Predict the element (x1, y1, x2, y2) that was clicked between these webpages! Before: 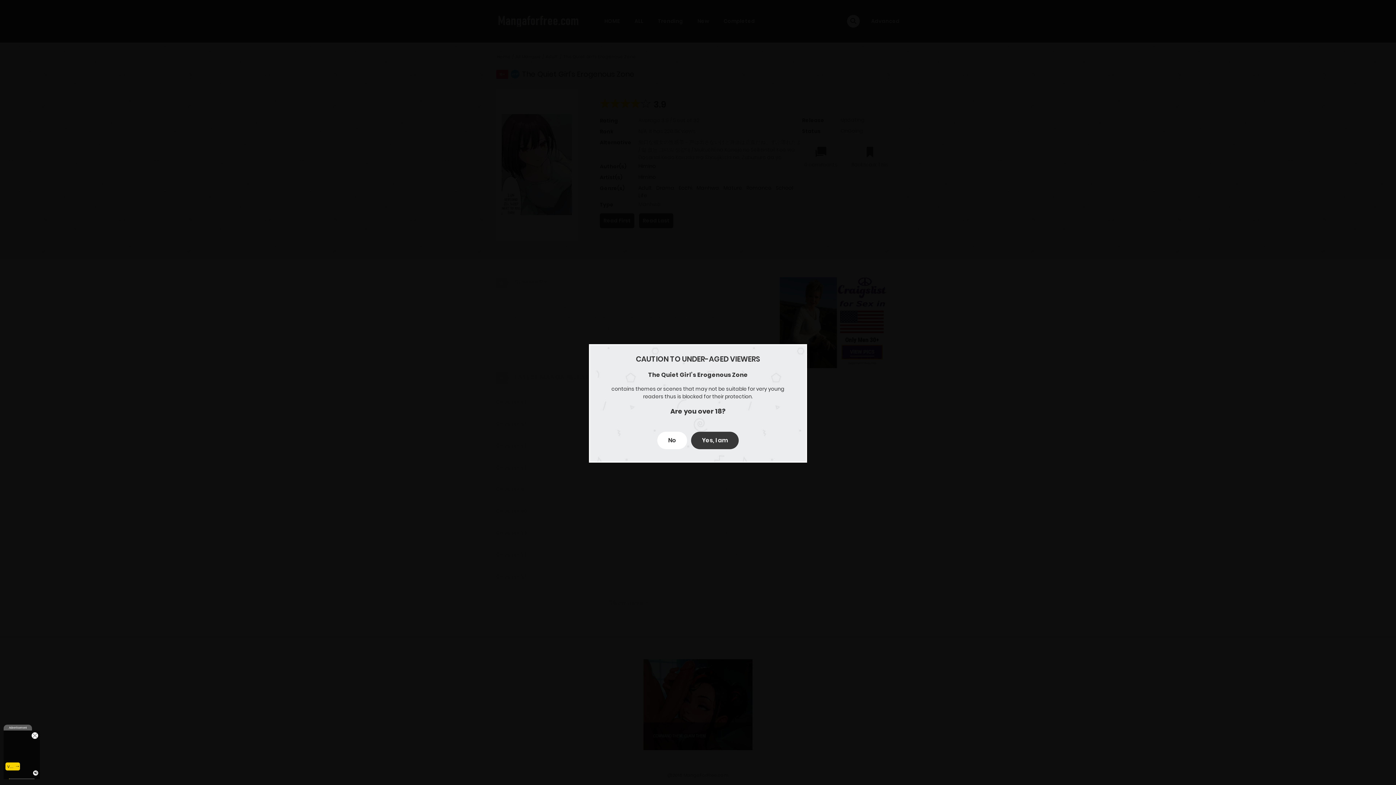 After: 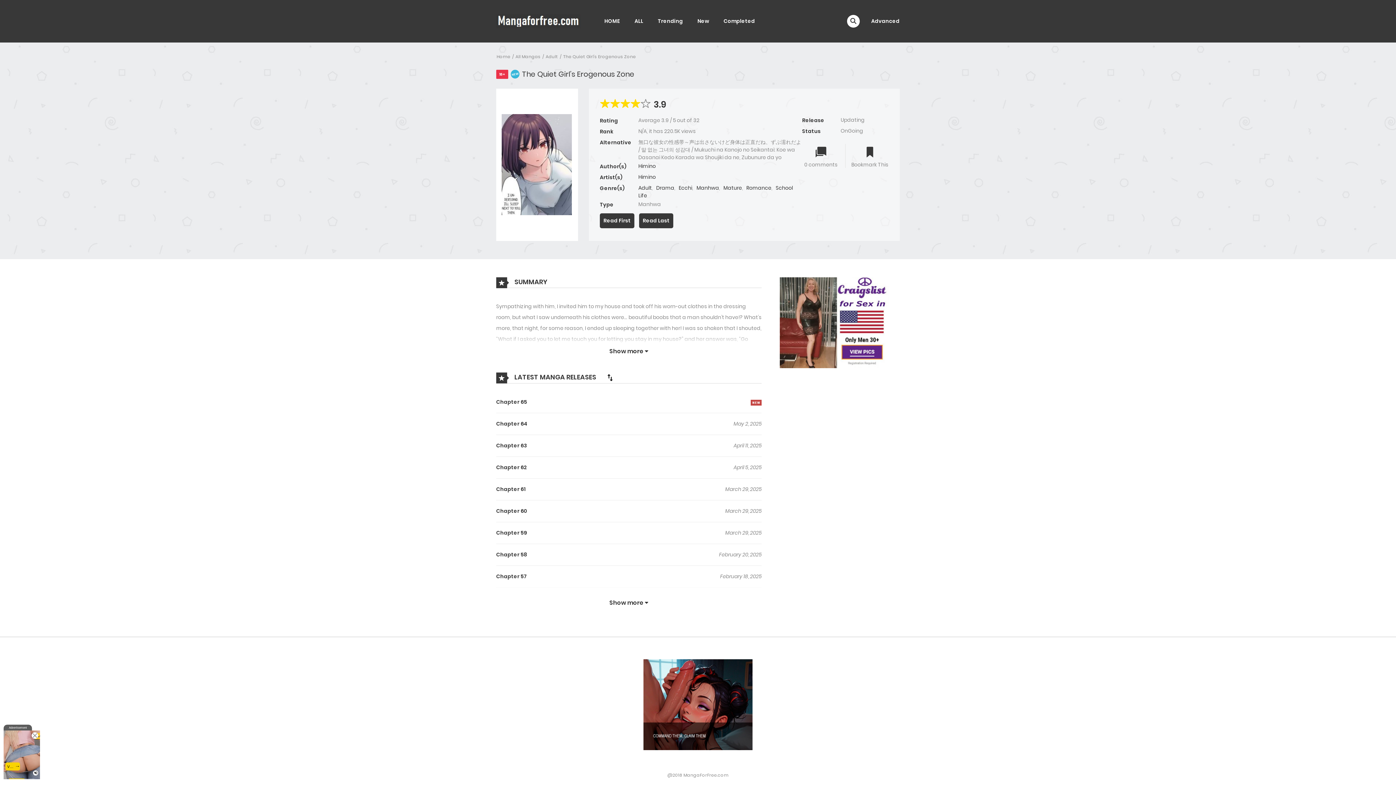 Action: bbox: (691, 432, 738, 449) label: Yes, I am